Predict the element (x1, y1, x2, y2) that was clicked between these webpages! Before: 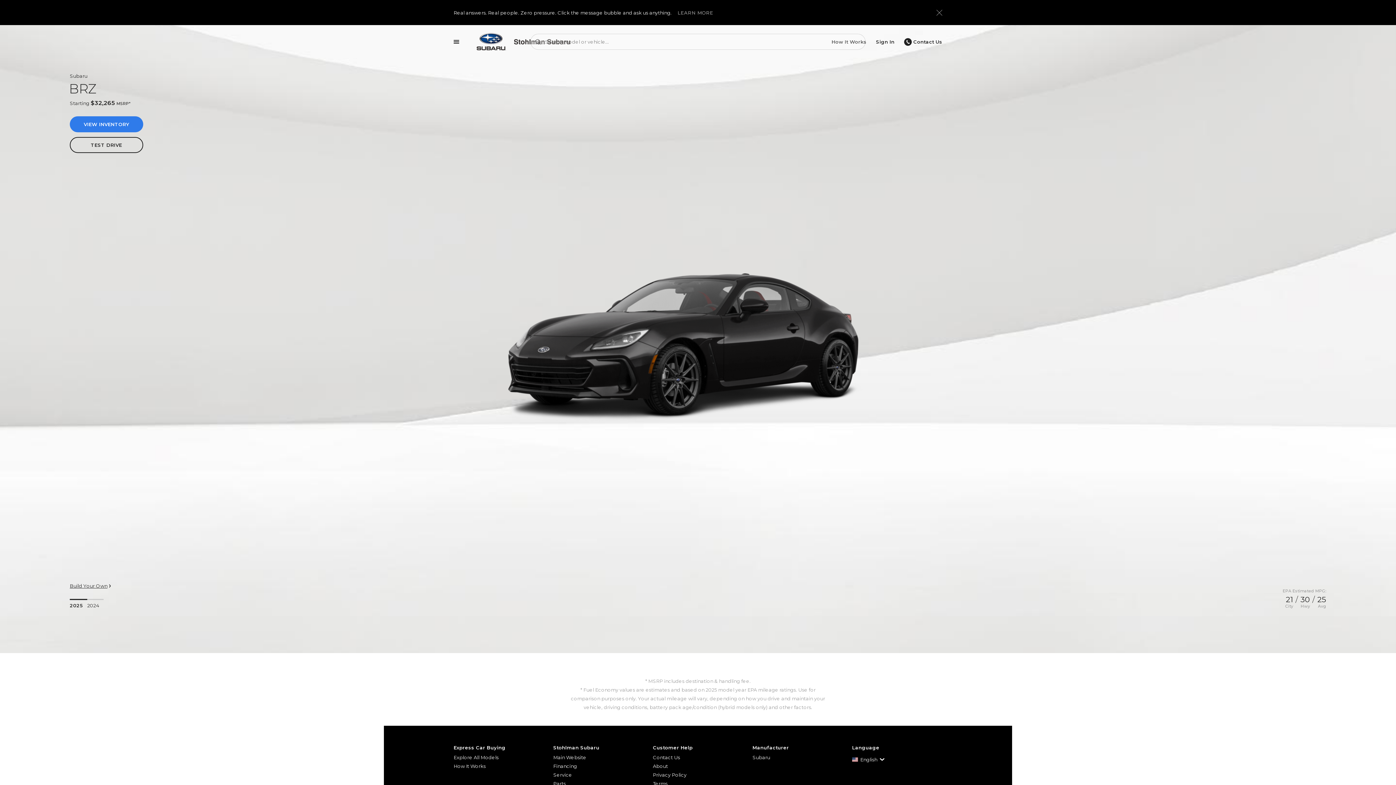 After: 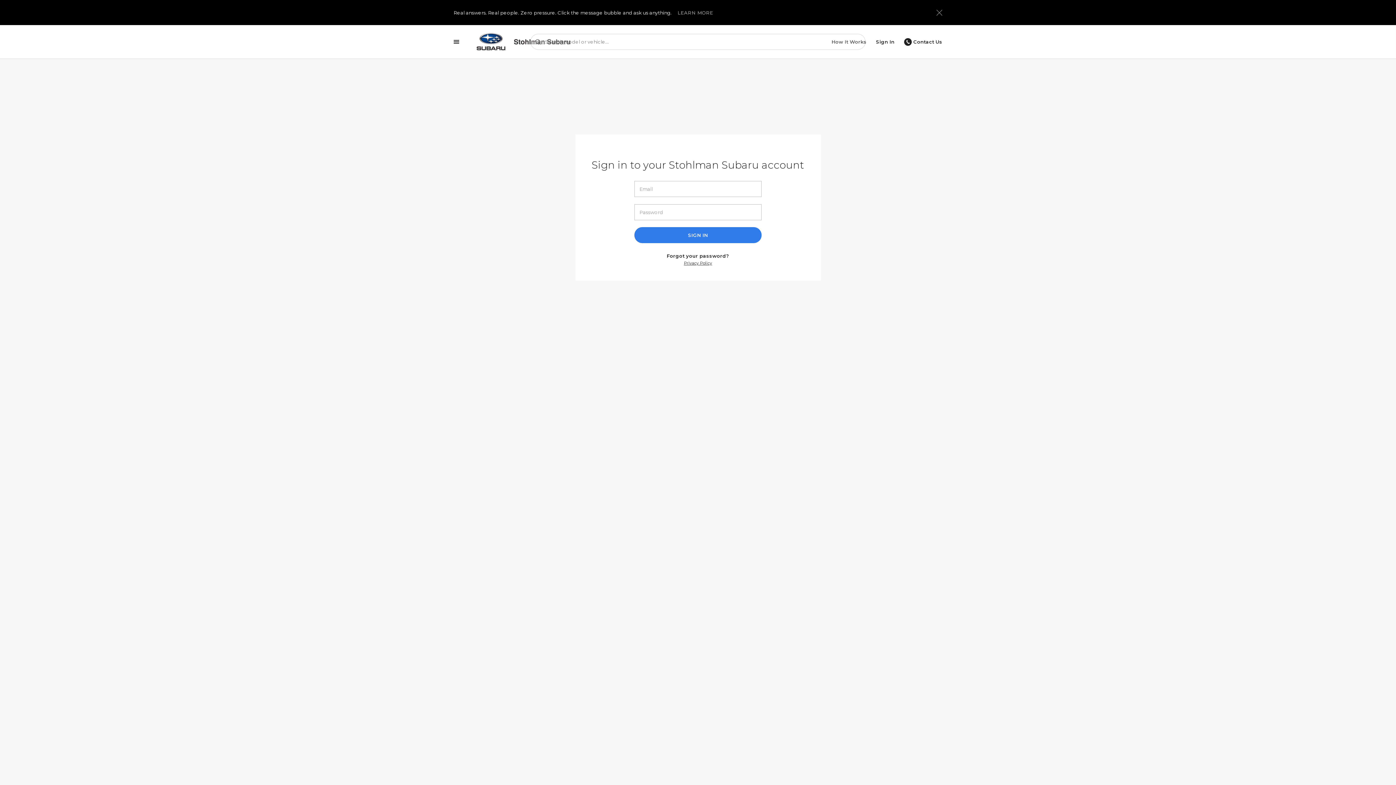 Action: bbox: (871, 34, 899, 49) label: Sign In